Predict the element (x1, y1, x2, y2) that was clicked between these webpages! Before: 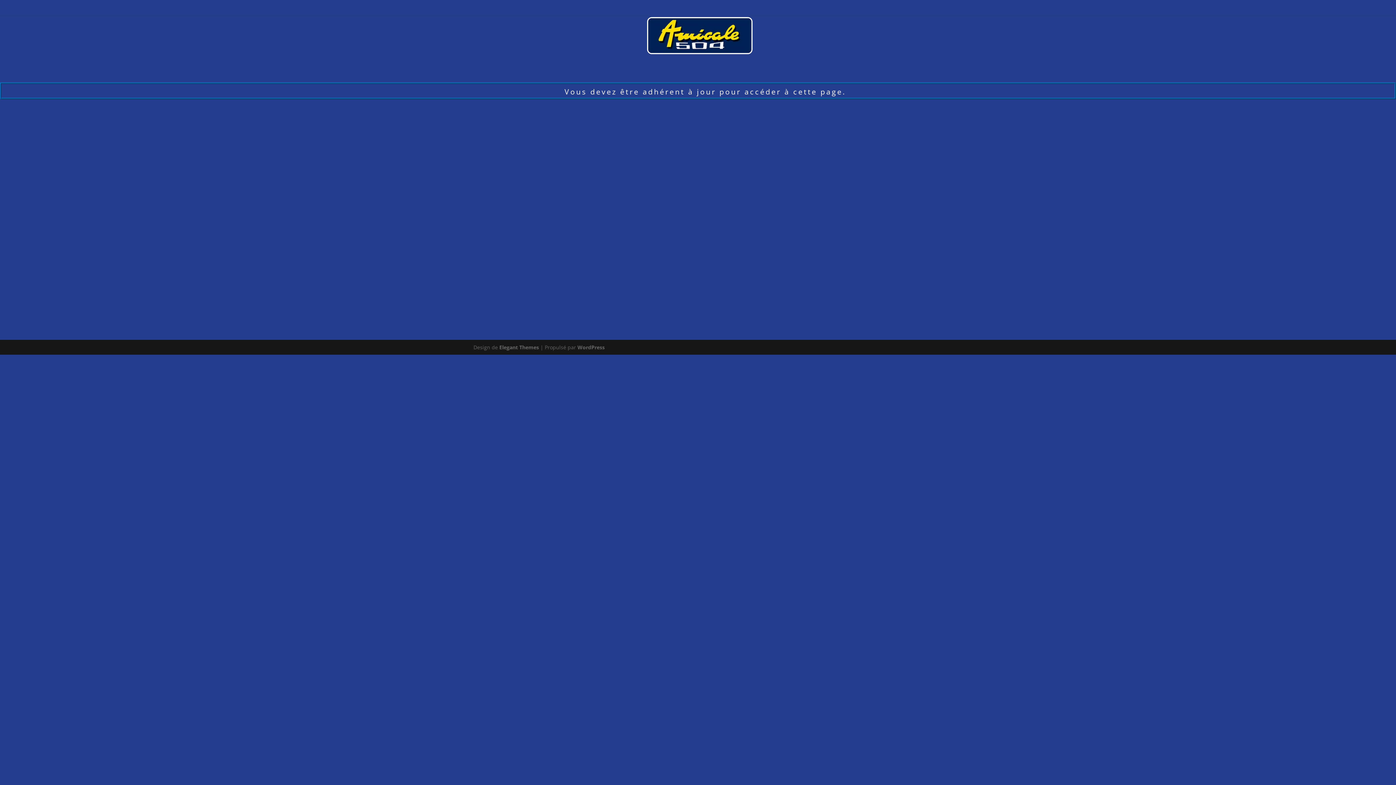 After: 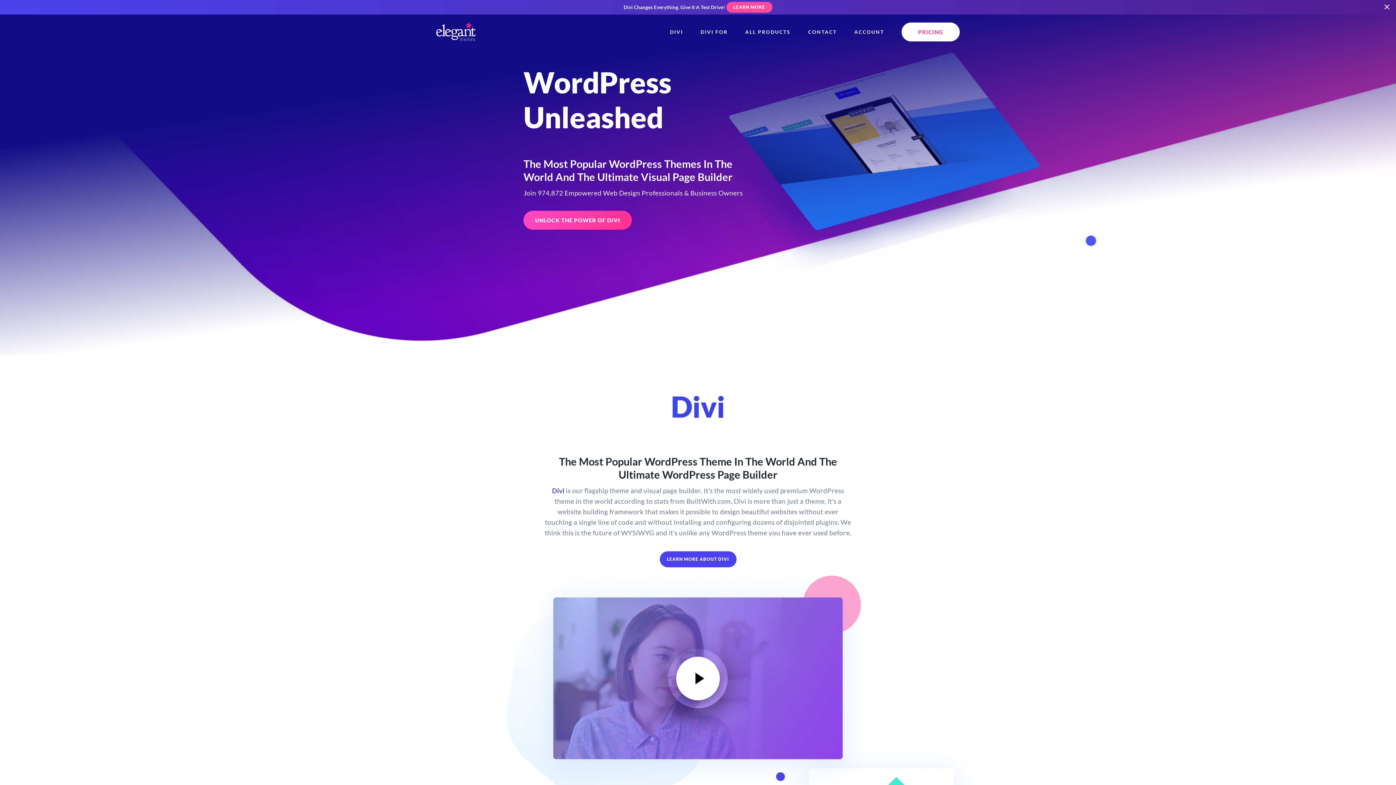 Action: bbox: (499, 344, 539, 350) label: Elegant Themes